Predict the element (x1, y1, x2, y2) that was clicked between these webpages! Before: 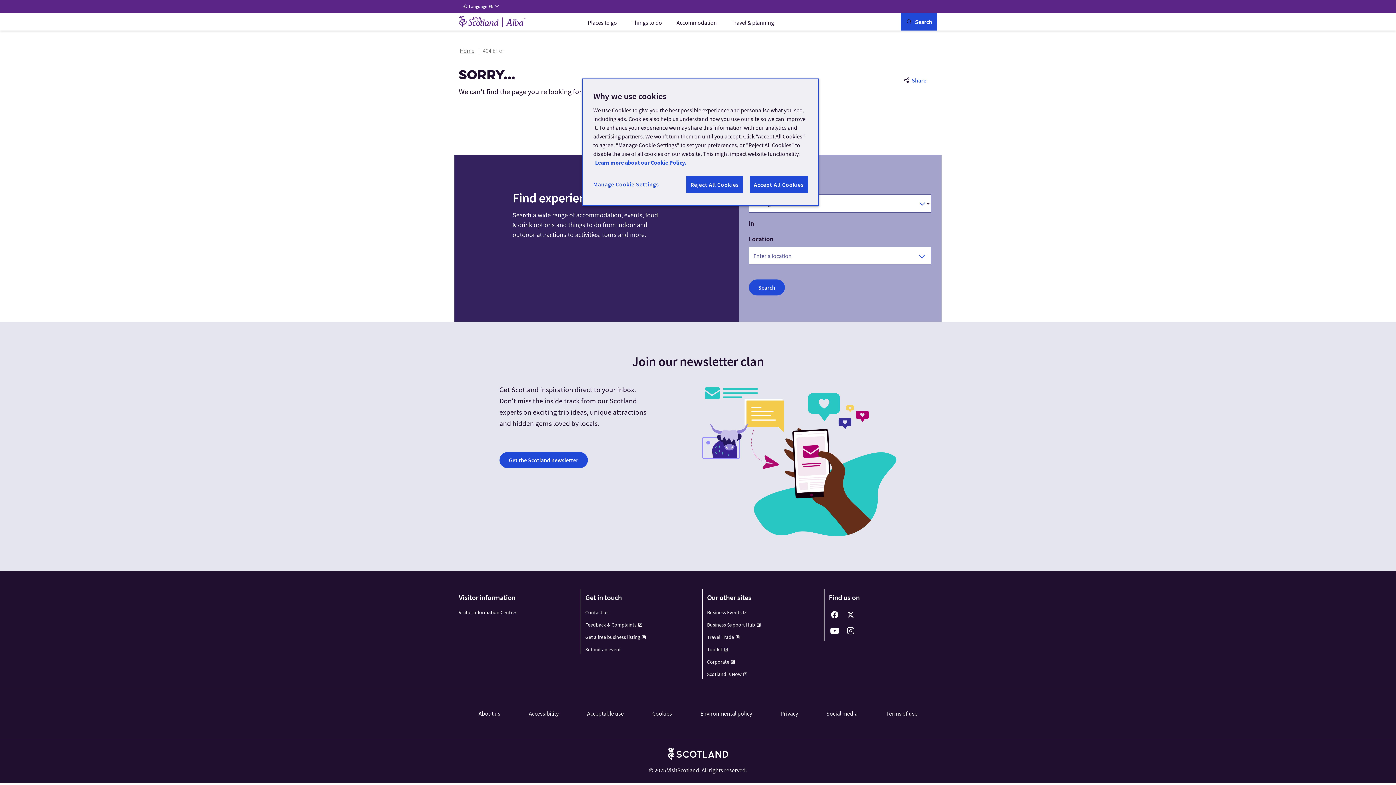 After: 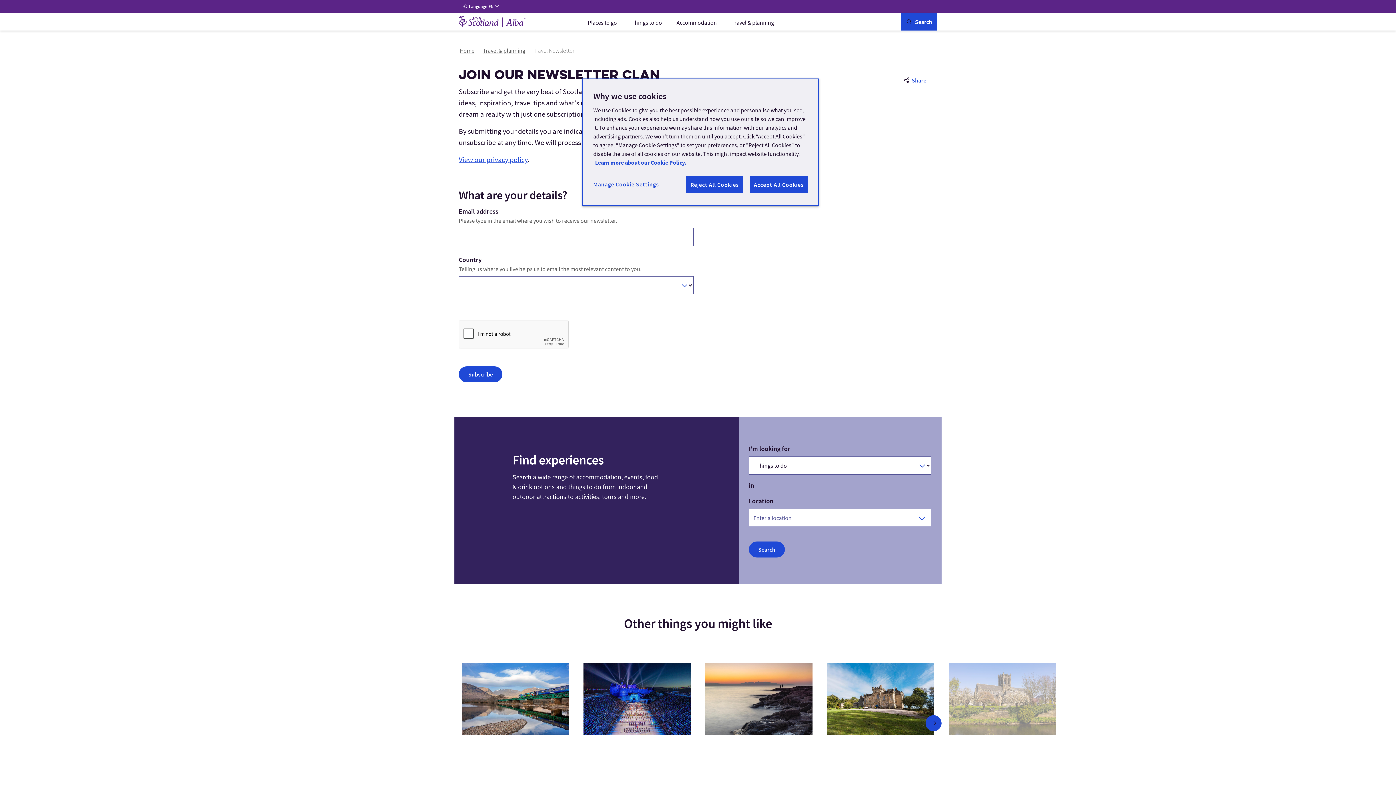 Action: label: Get the Scotland newsletter bbox: (499, 452, 587, 468)